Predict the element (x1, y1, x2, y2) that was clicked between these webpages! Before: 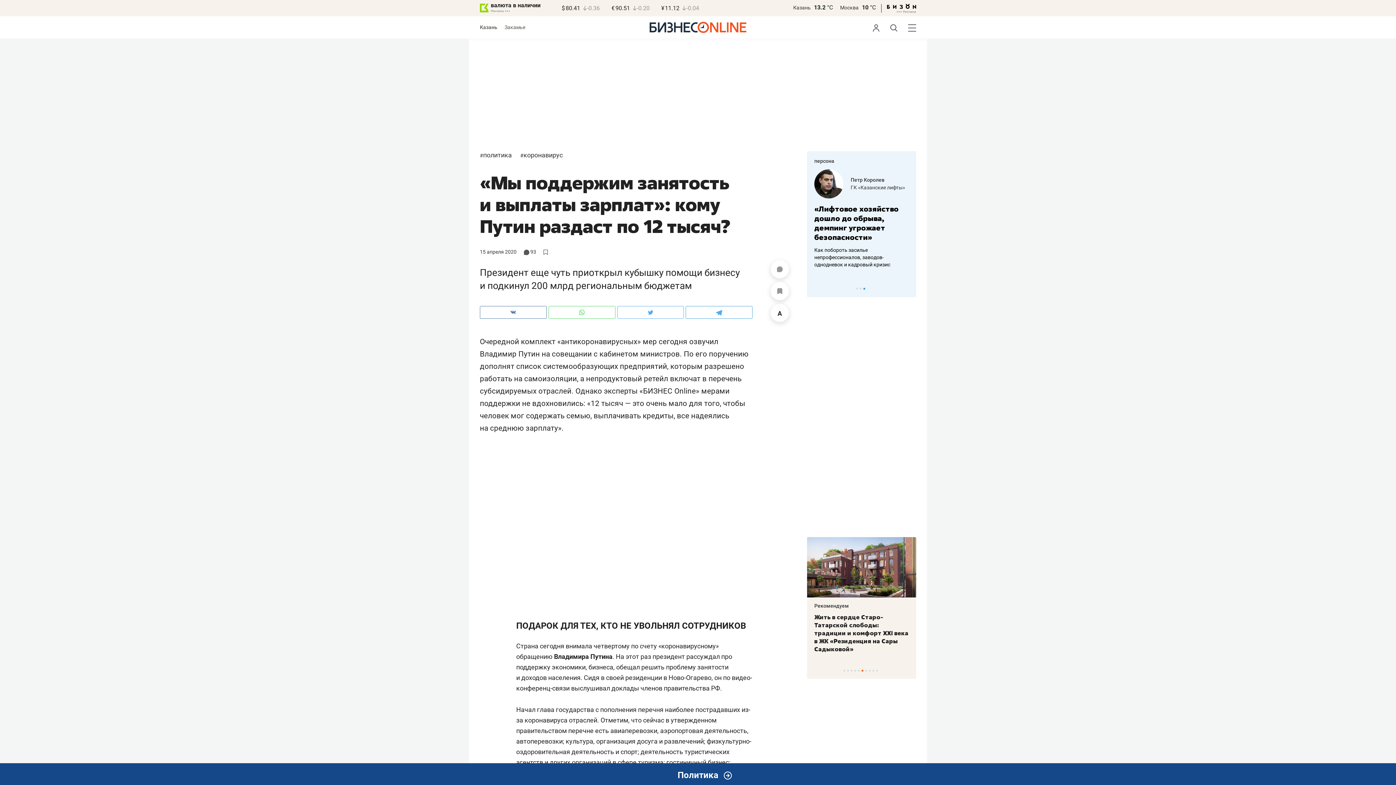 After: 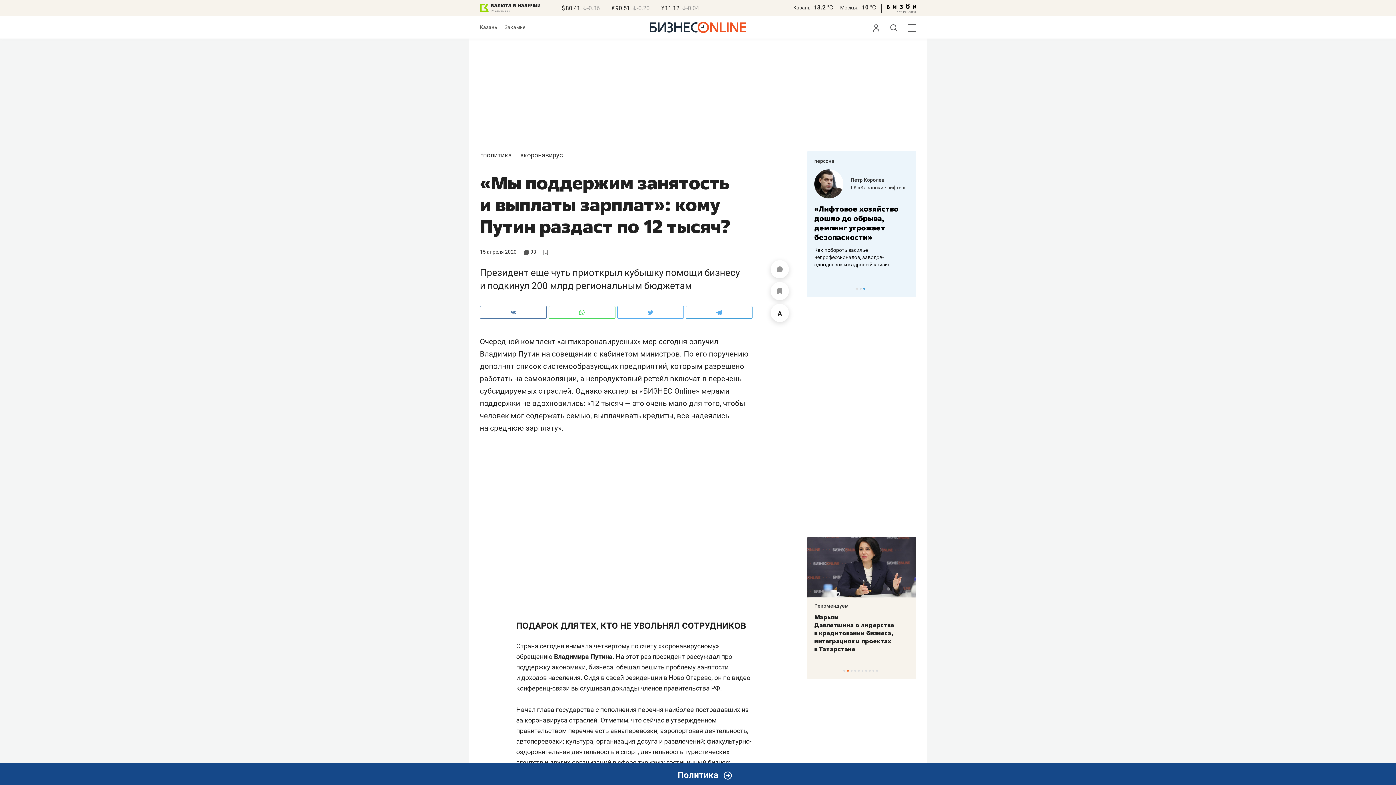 Action: bbox: (887, 4, 916, 10)